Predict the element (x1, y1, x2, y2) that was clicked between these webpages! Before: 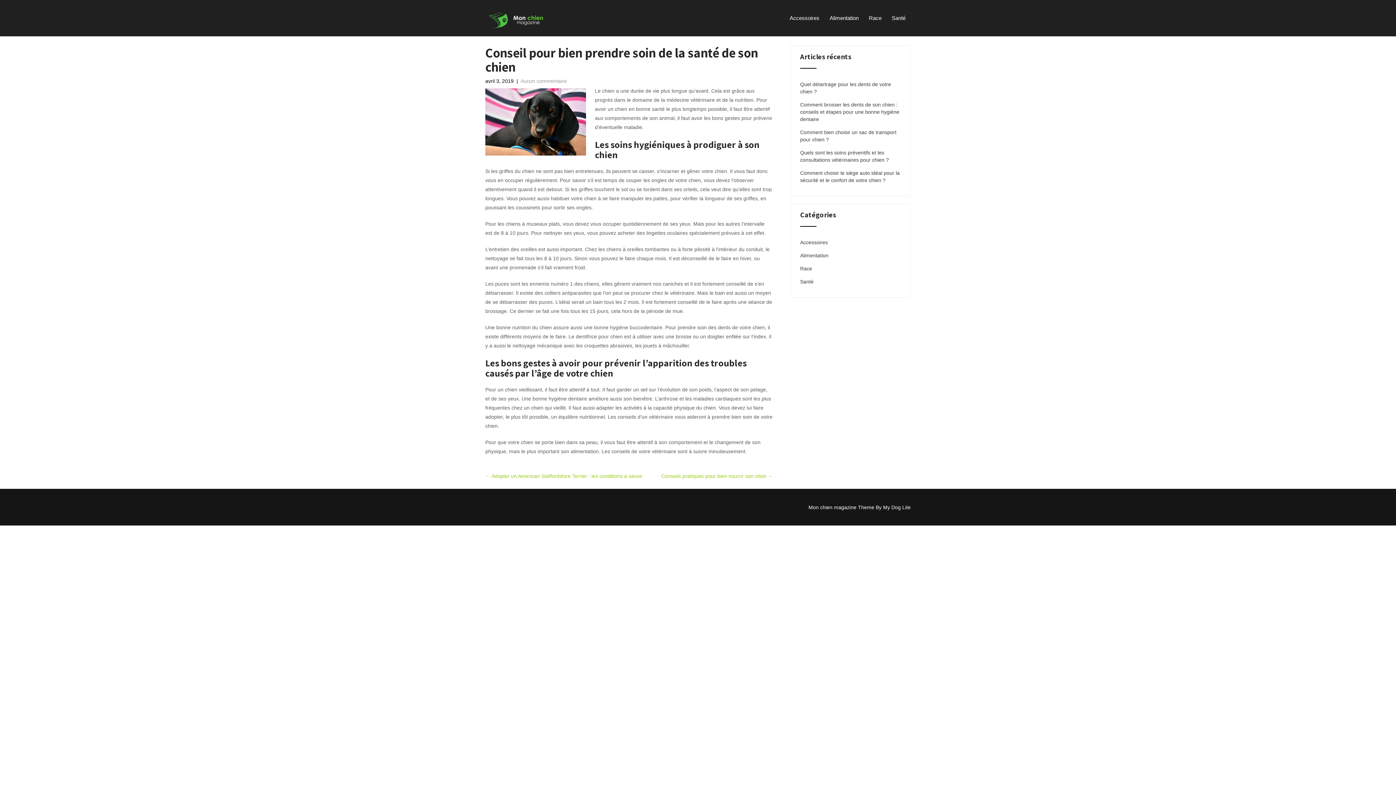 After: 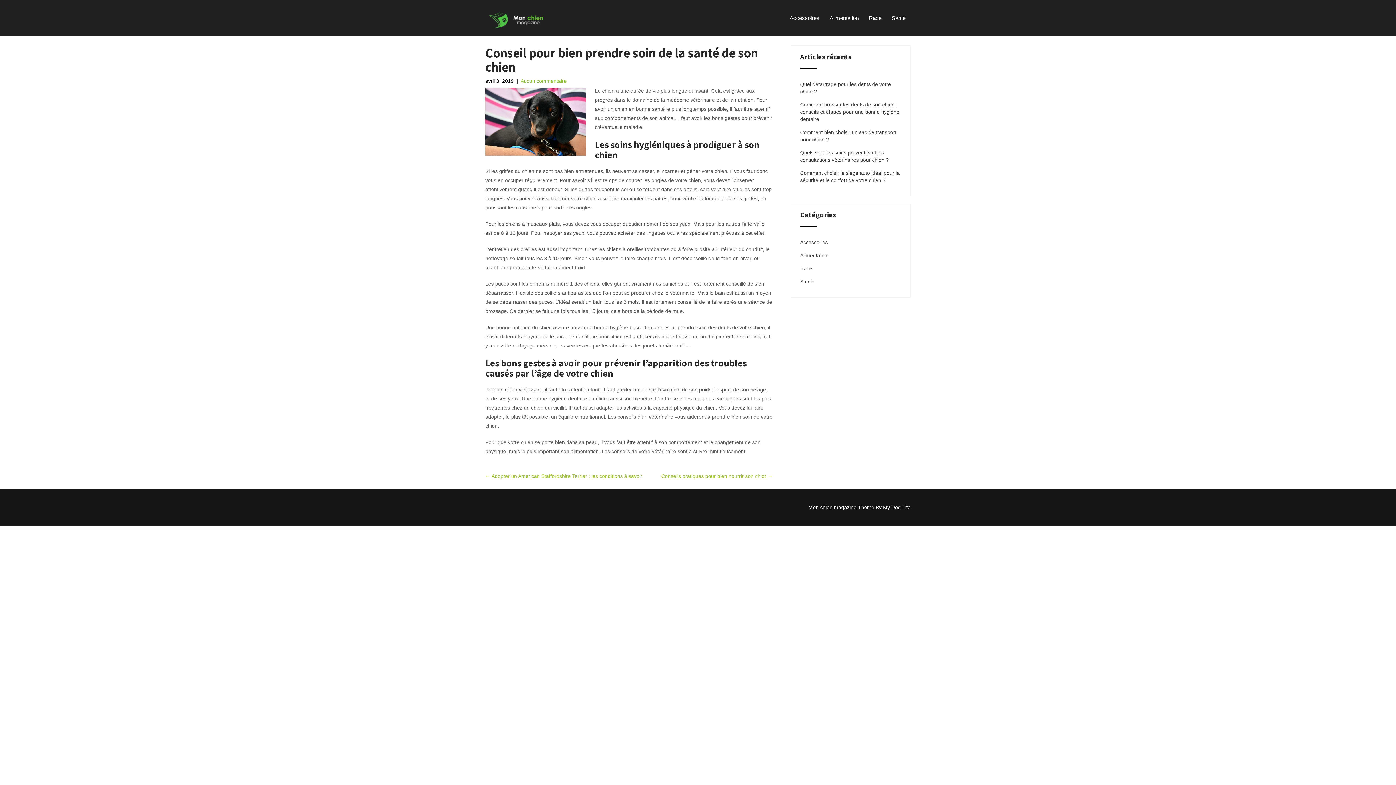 Action: label: Aucun commentaire bbox: (520, 78, 566, 84)